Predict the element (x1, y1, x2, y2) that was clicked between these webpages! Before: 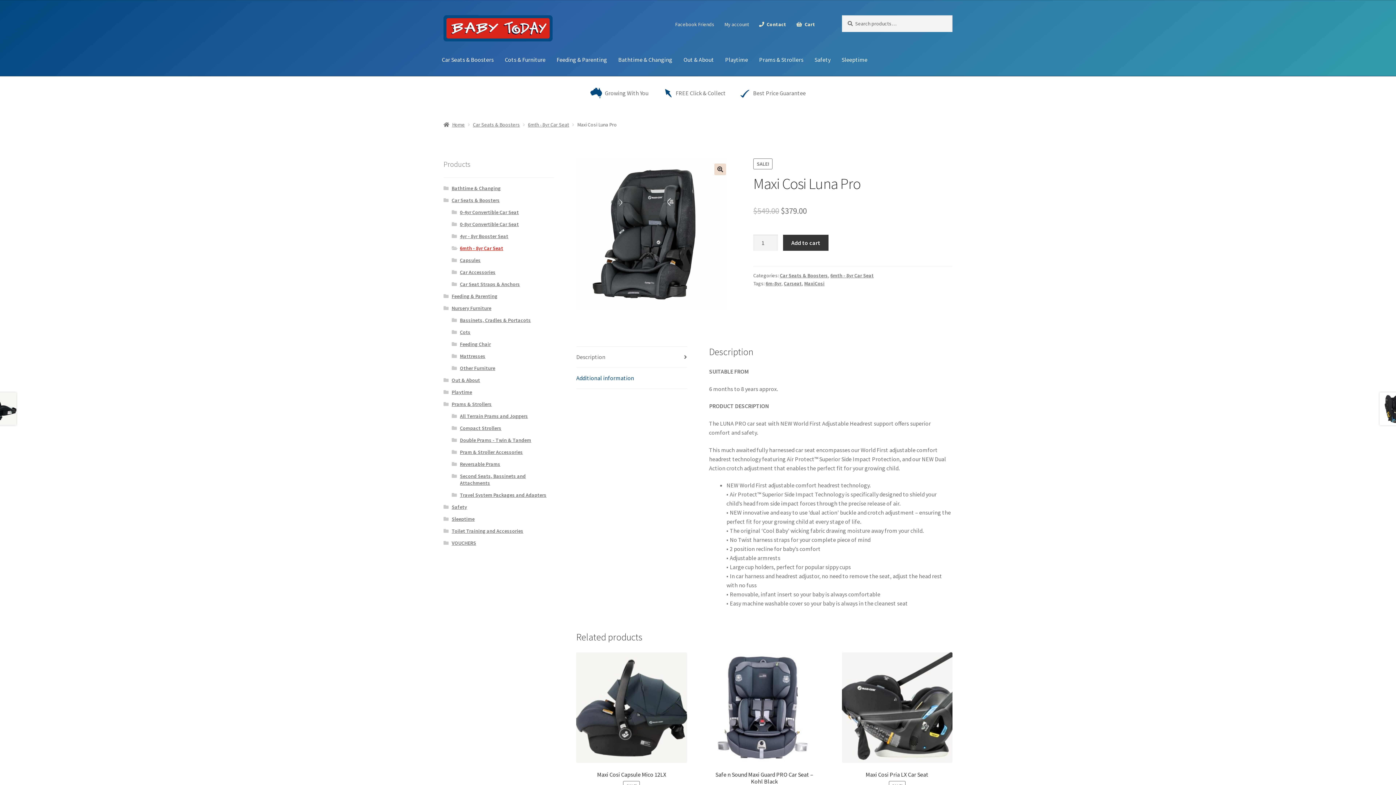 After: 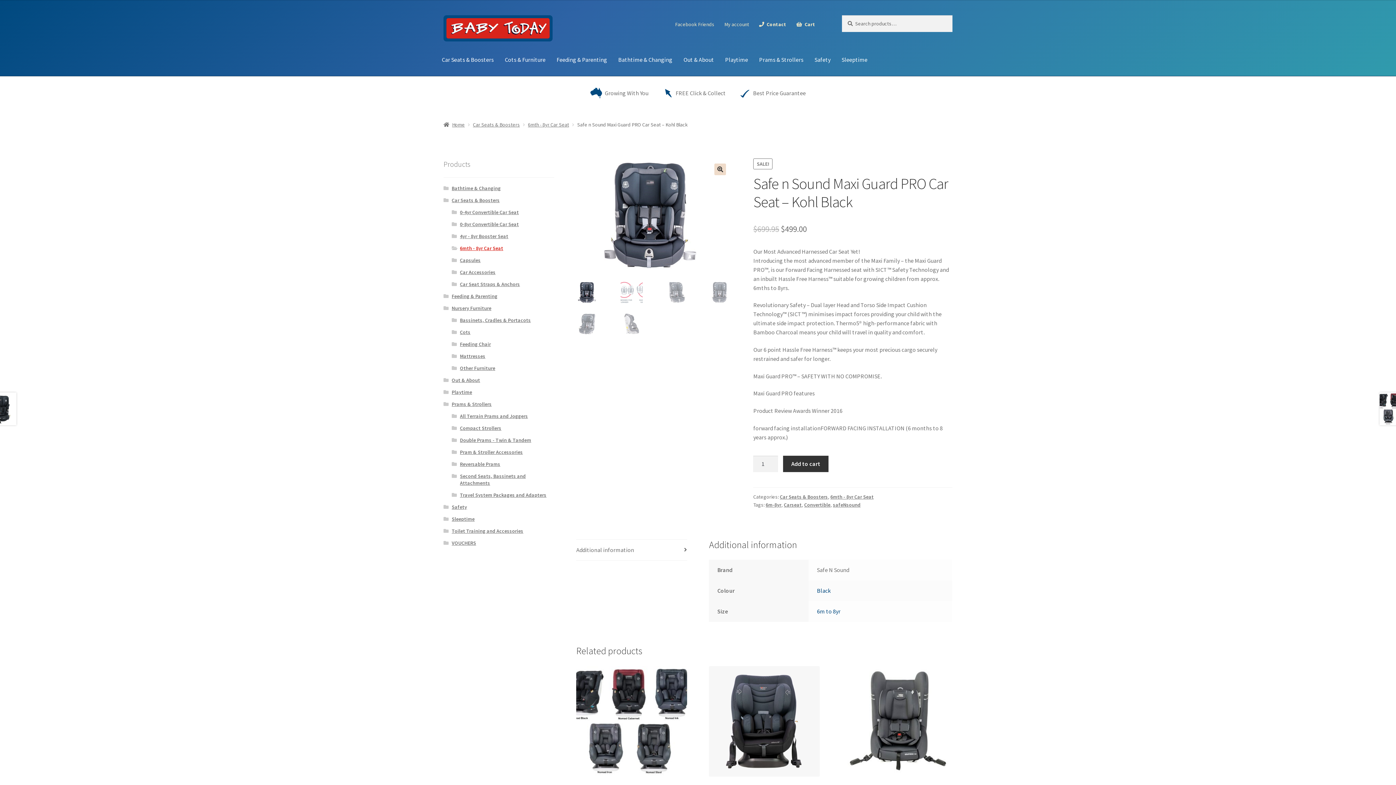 Action: label: Safe n Sound Maxi Guard PRO Car Seat – Kohl Black
SALE!
$699.95 
Original price was: $699.95.
$499.00
Current price is: $499.00. bbox: (709, 652, 819, 810)